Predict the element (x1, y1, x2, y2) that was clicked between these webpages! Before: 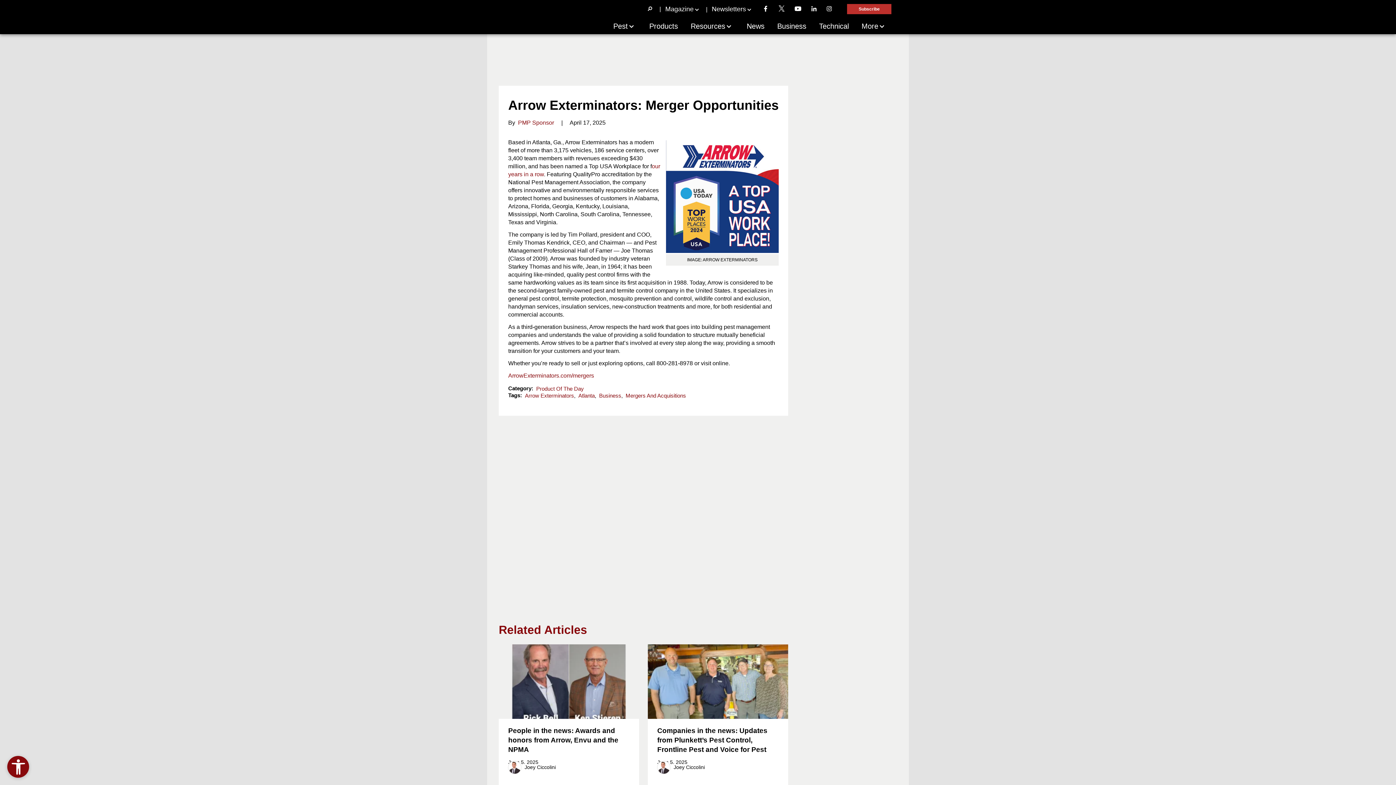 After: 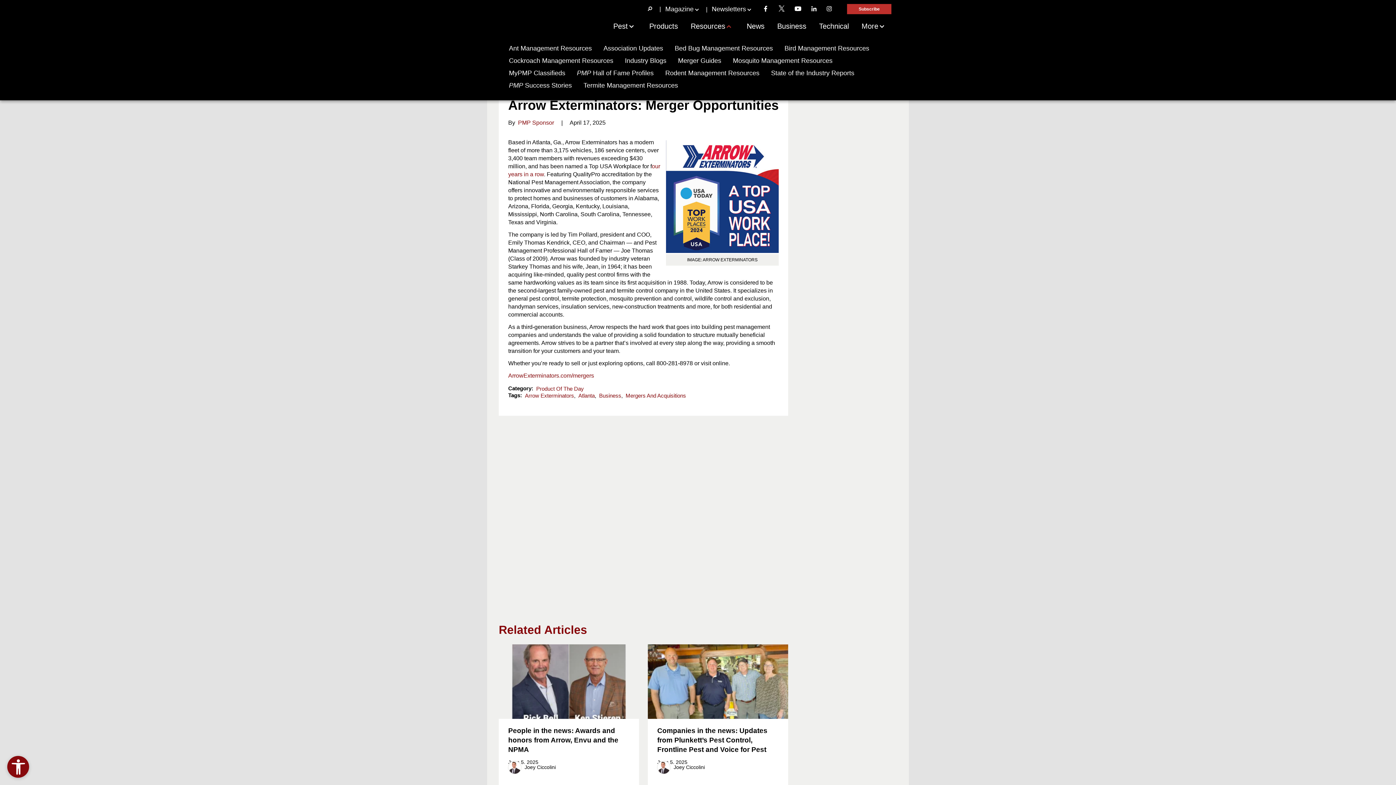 Action: label: Resources bbox: (685, 22, 738, 30)